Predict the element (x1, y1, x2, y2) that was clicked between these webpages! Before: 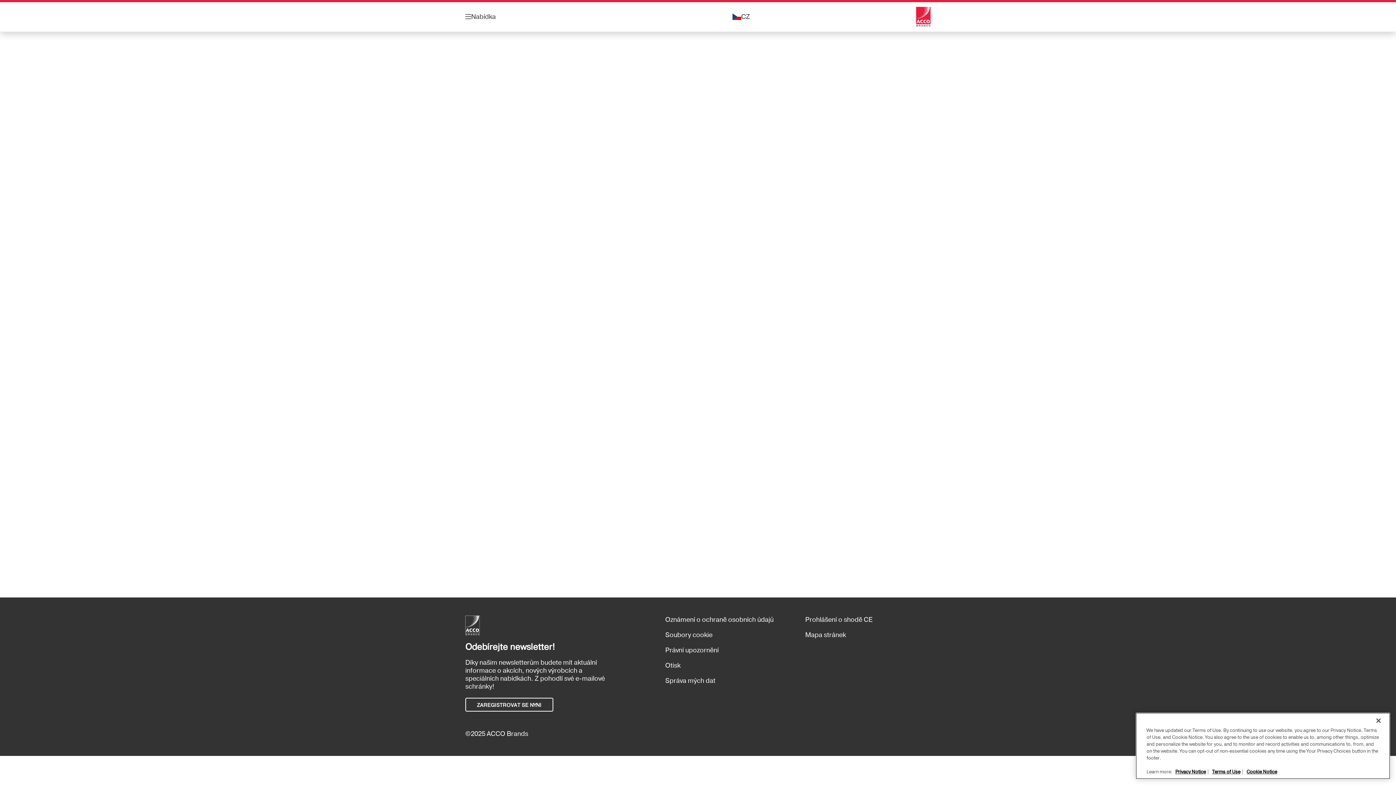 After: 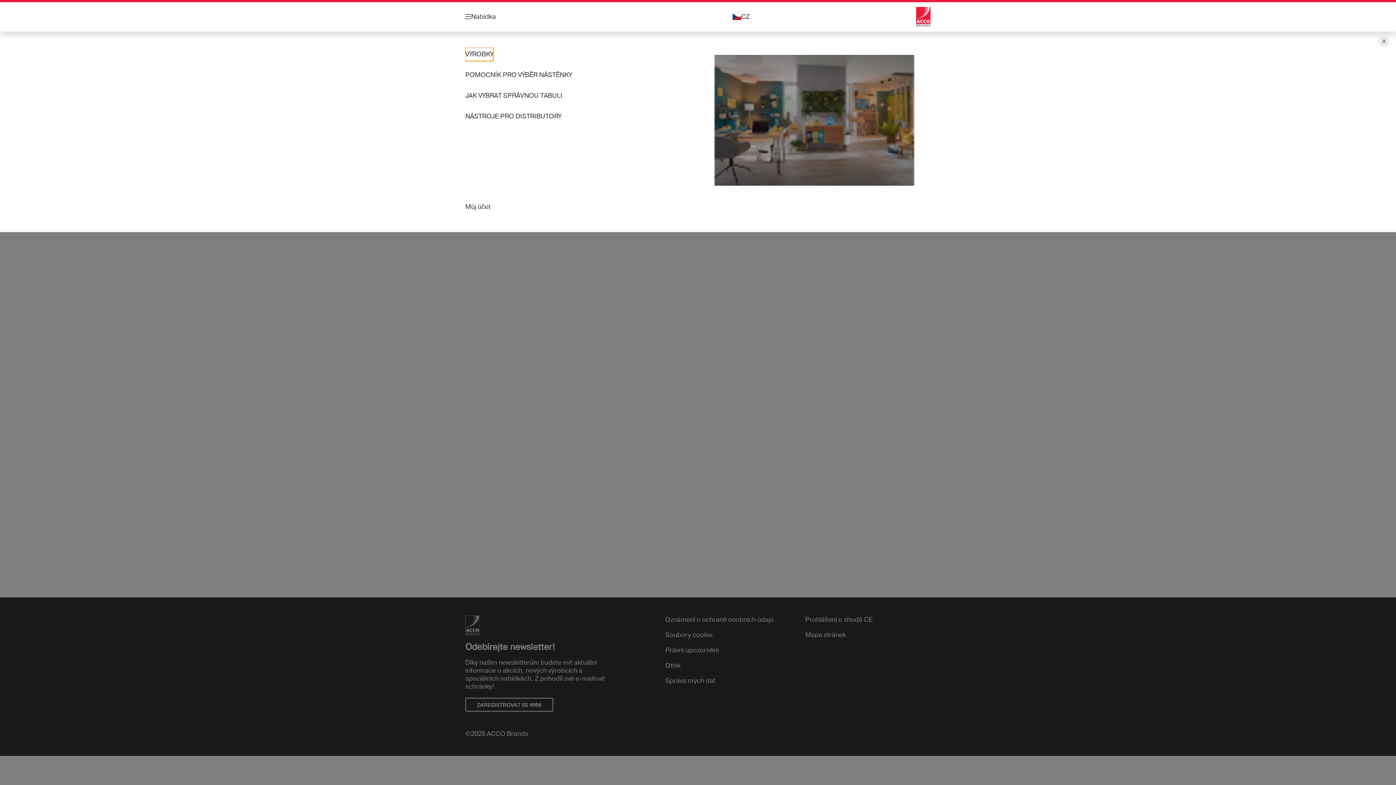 Action: label: Nabídka bbox: (465, 13, 496, 20)